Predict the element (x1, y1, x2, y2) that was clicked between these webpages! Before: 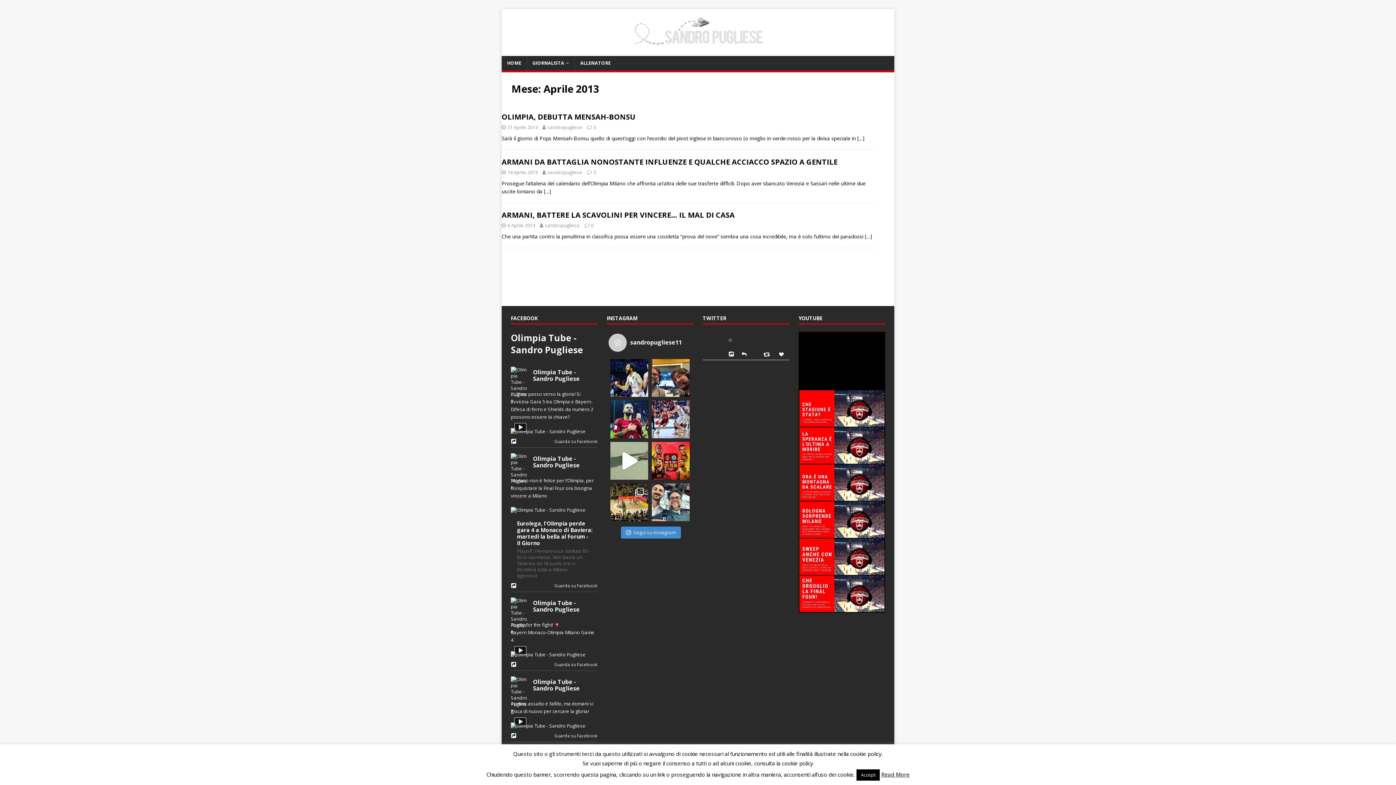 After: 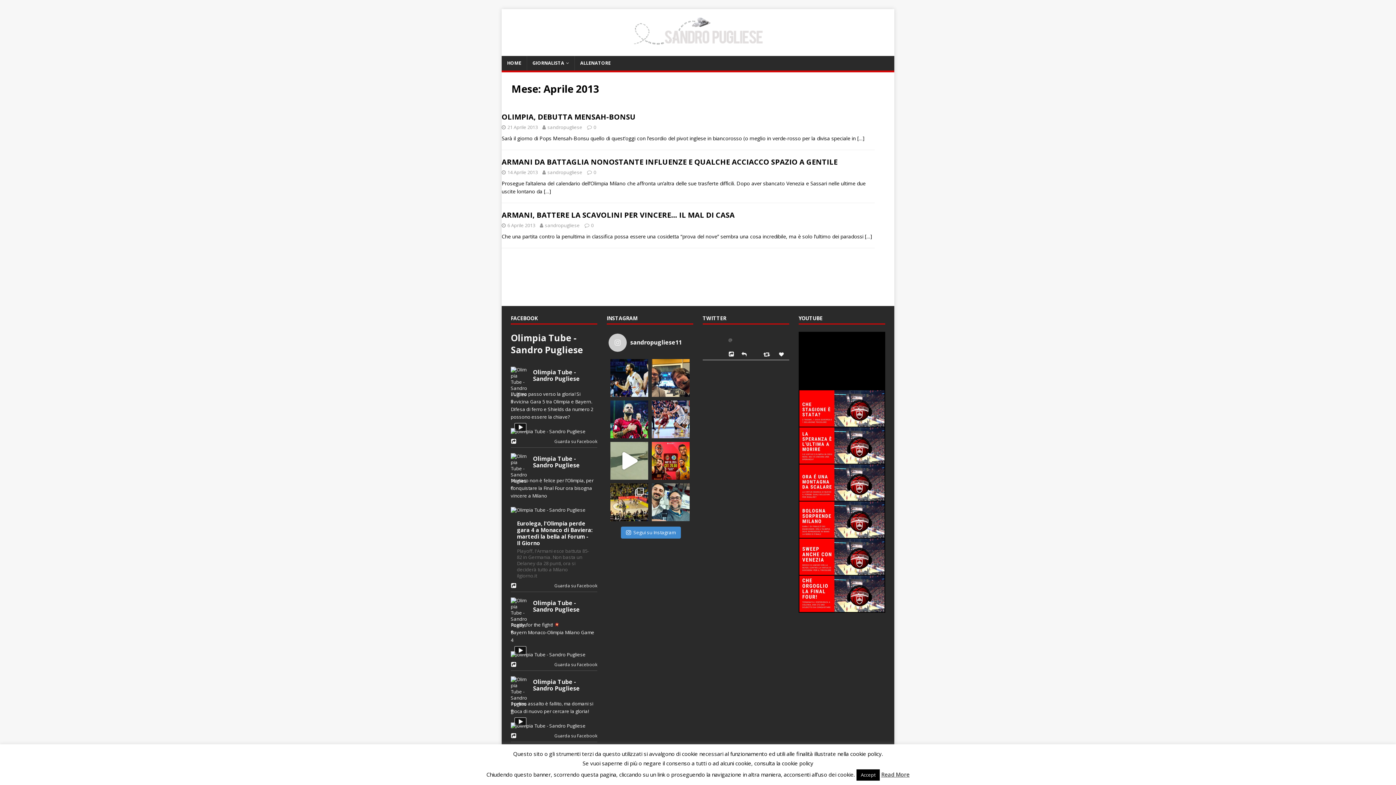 Action: label: @ bbox: (728, 337, 732, 343)